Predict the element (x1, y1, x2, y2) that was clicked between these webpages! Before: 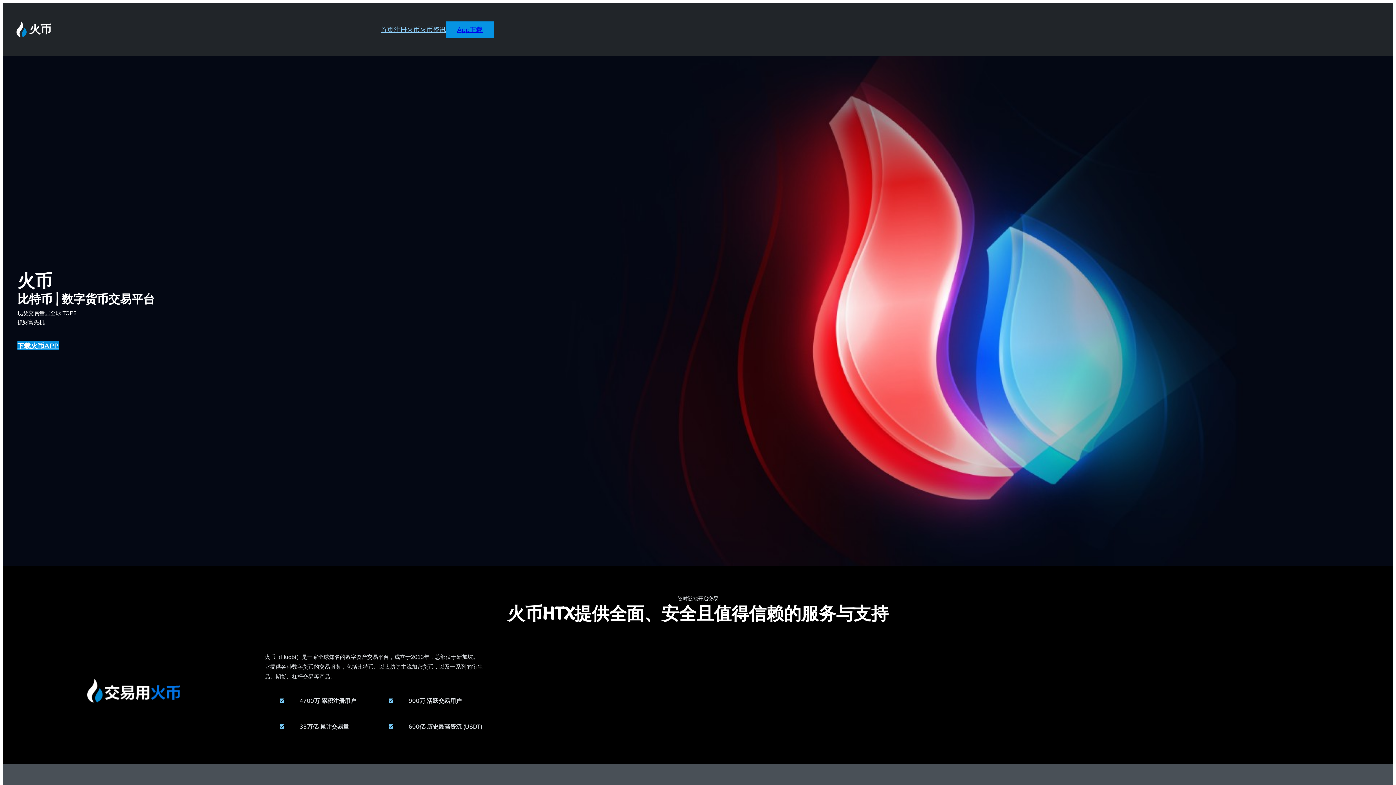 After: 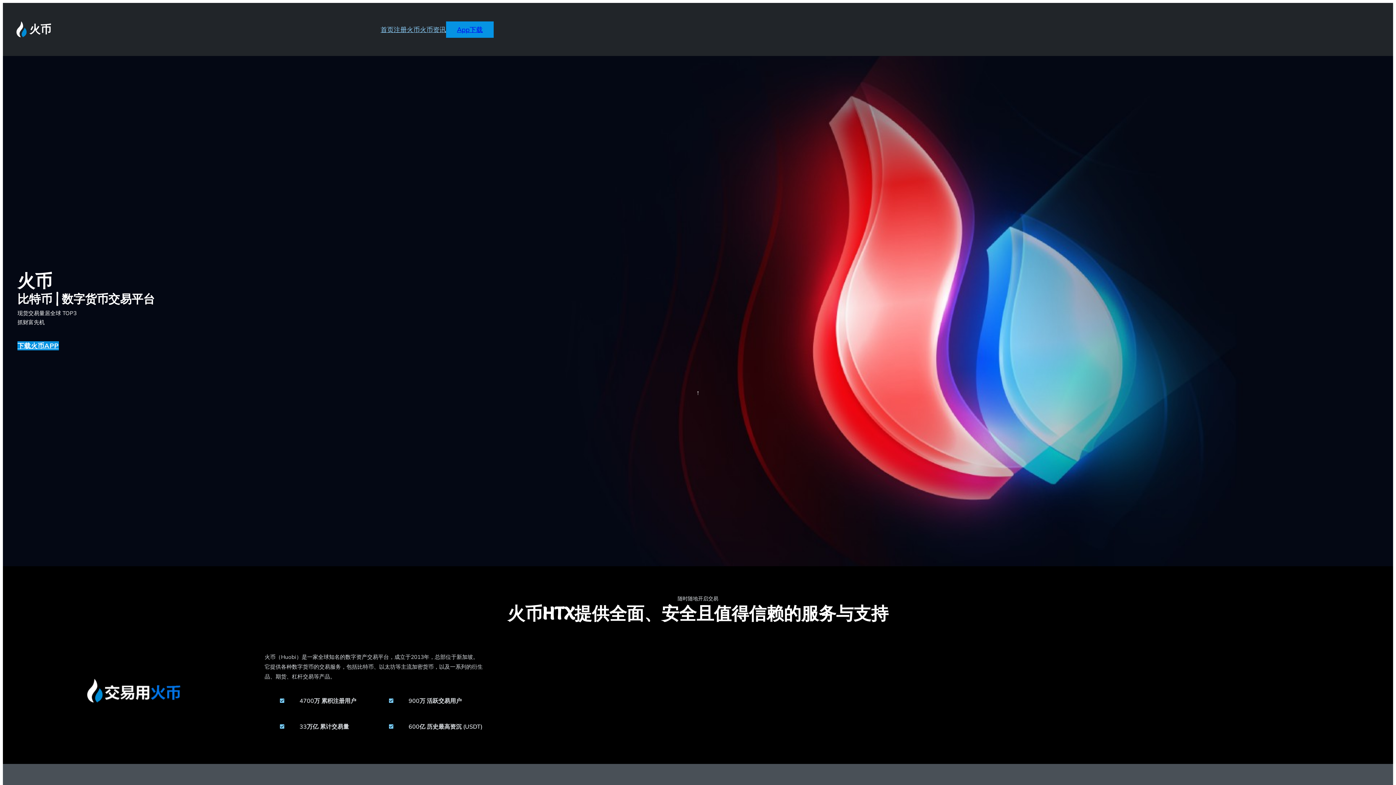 Action: bbox: (13, 21, 29, 37)